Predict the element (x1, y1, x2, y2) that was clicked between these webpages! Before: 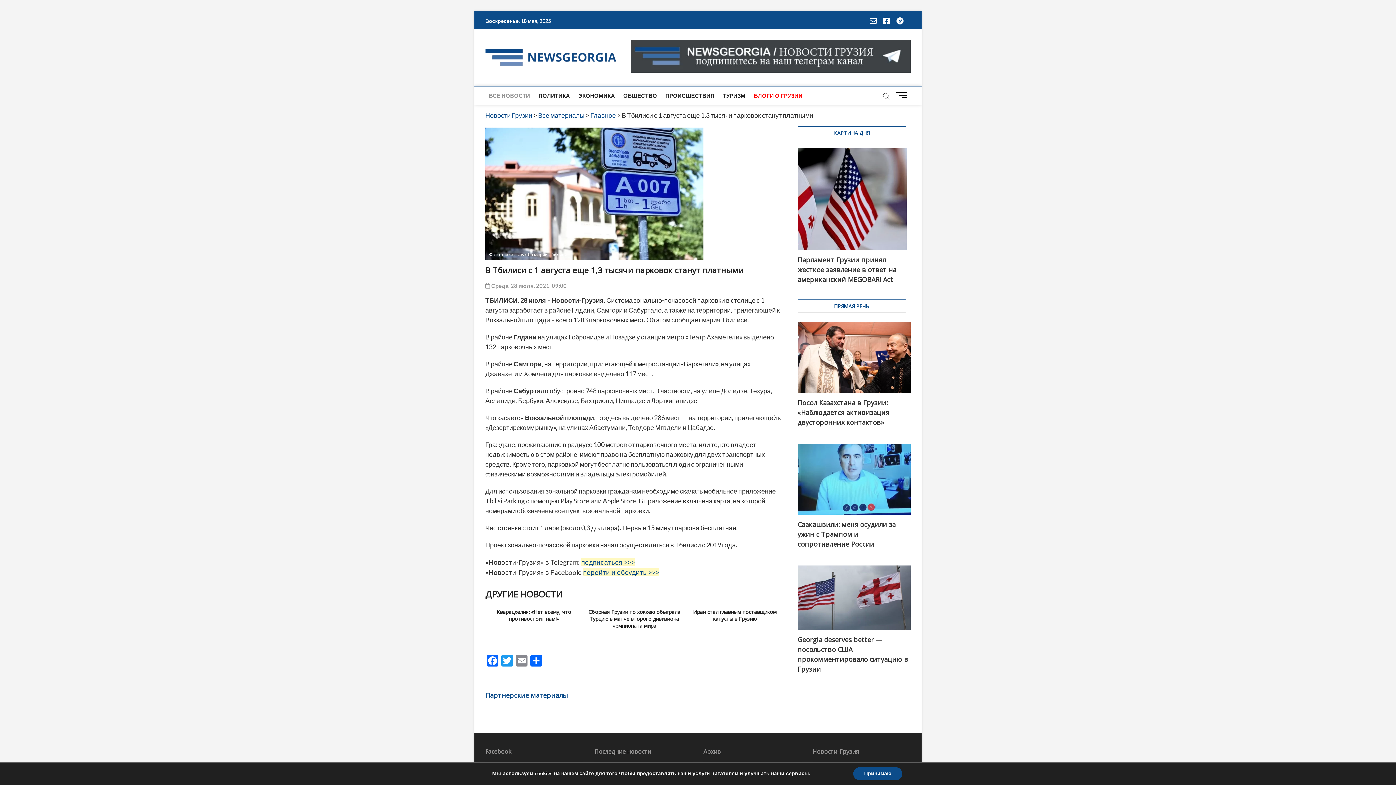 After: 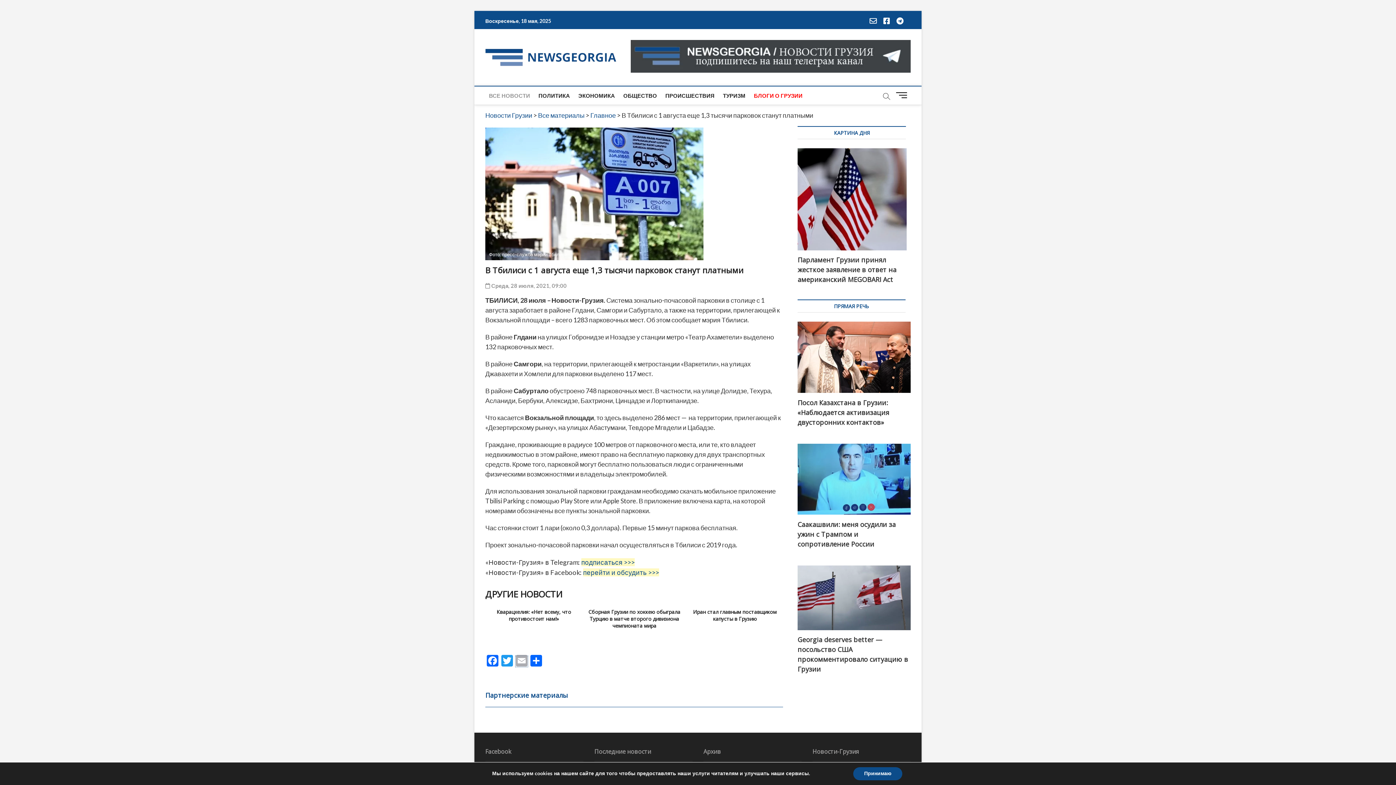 Action: bbox: (514, 655, 529, 668) label: Email